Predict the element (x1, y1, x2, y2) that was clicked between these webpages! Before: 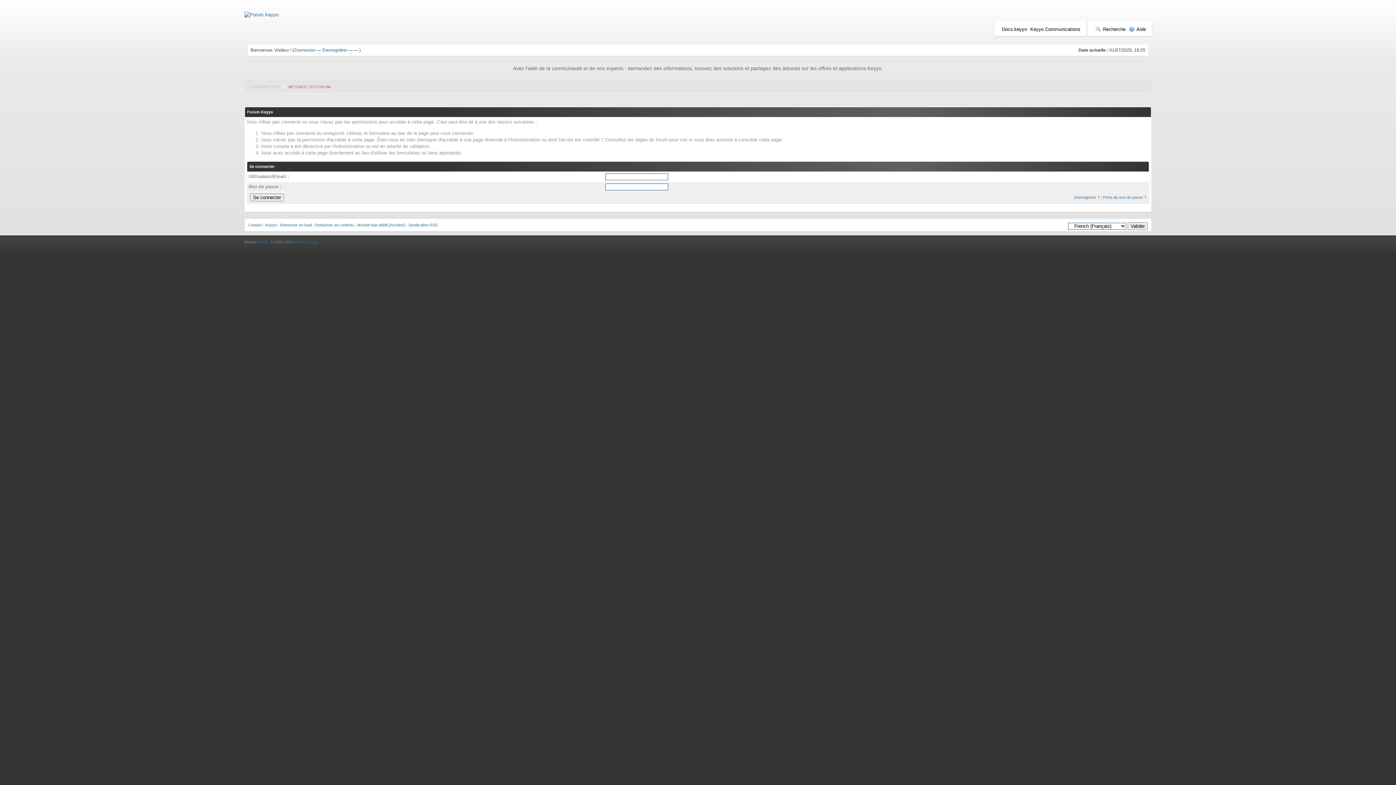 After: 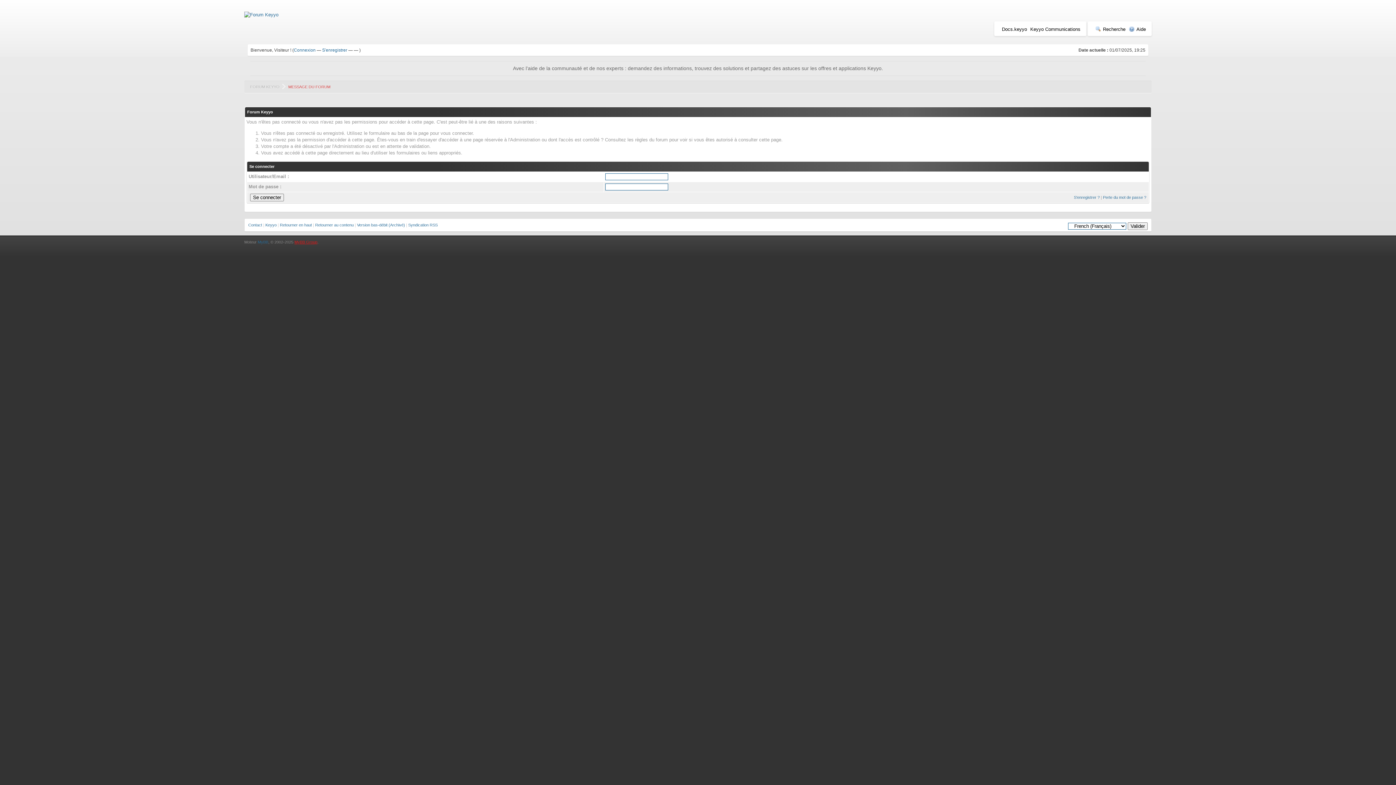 Action: label: MyBB Group bbox: (294, 240, 317, 244)